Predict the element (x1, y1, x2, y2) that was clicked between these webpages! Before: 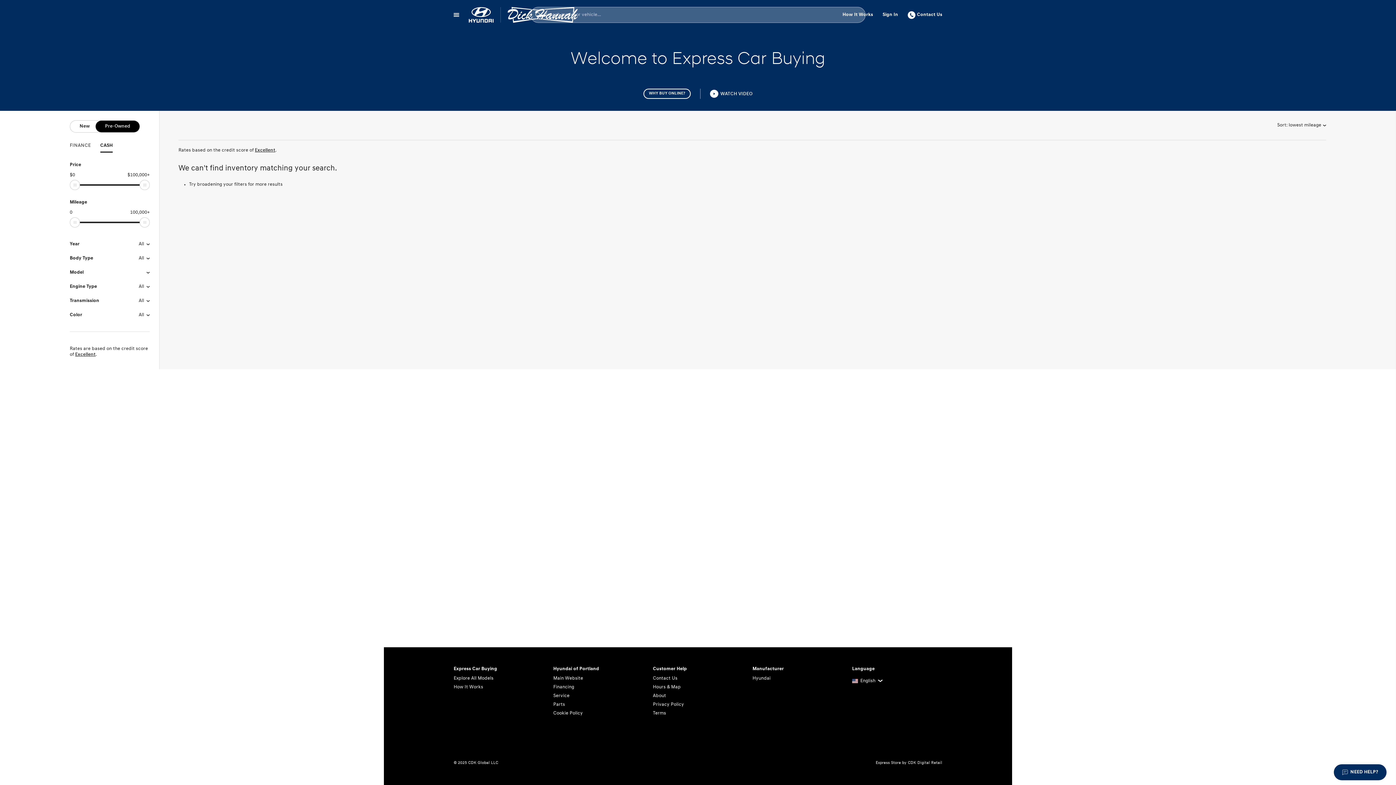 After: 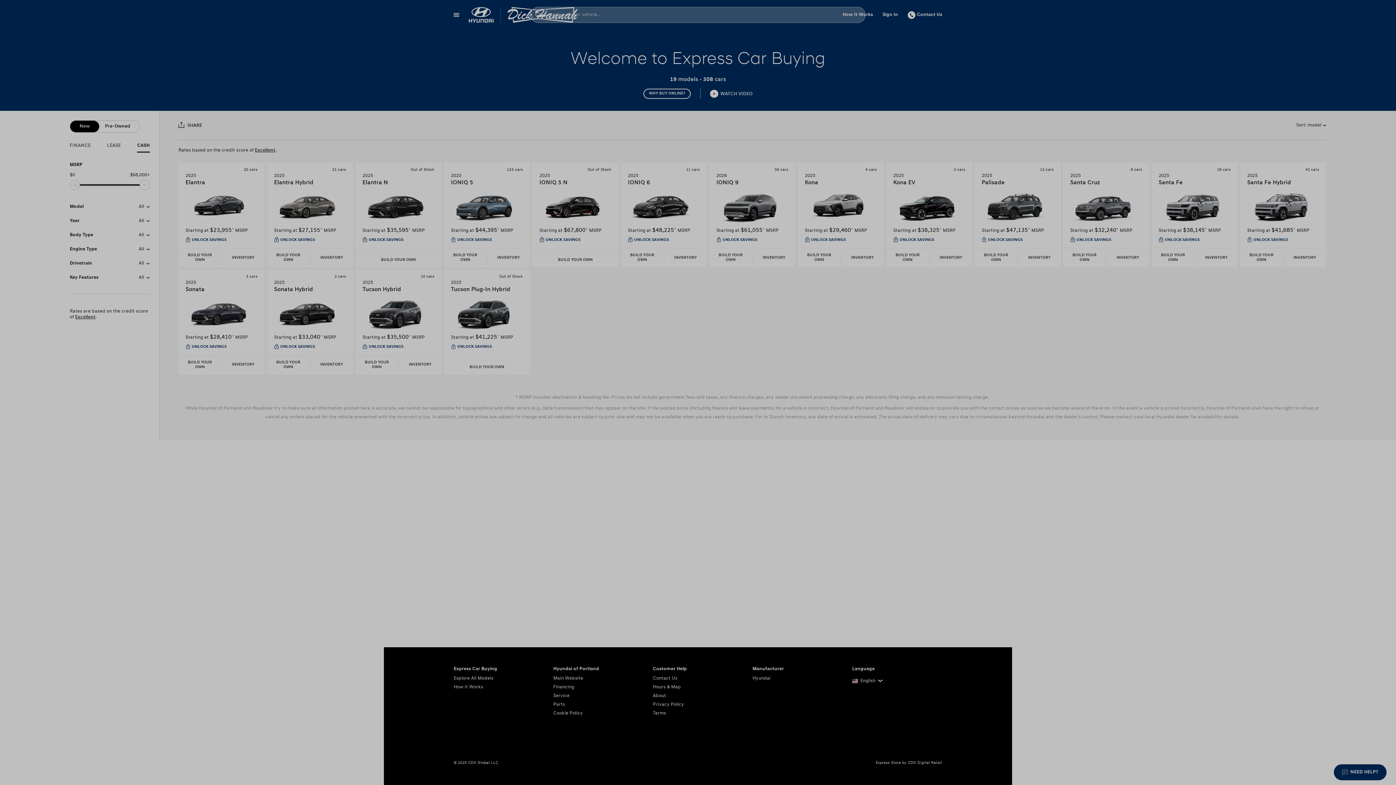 Action: label: Explore All Models bbox: (453, 674, 544, 683)